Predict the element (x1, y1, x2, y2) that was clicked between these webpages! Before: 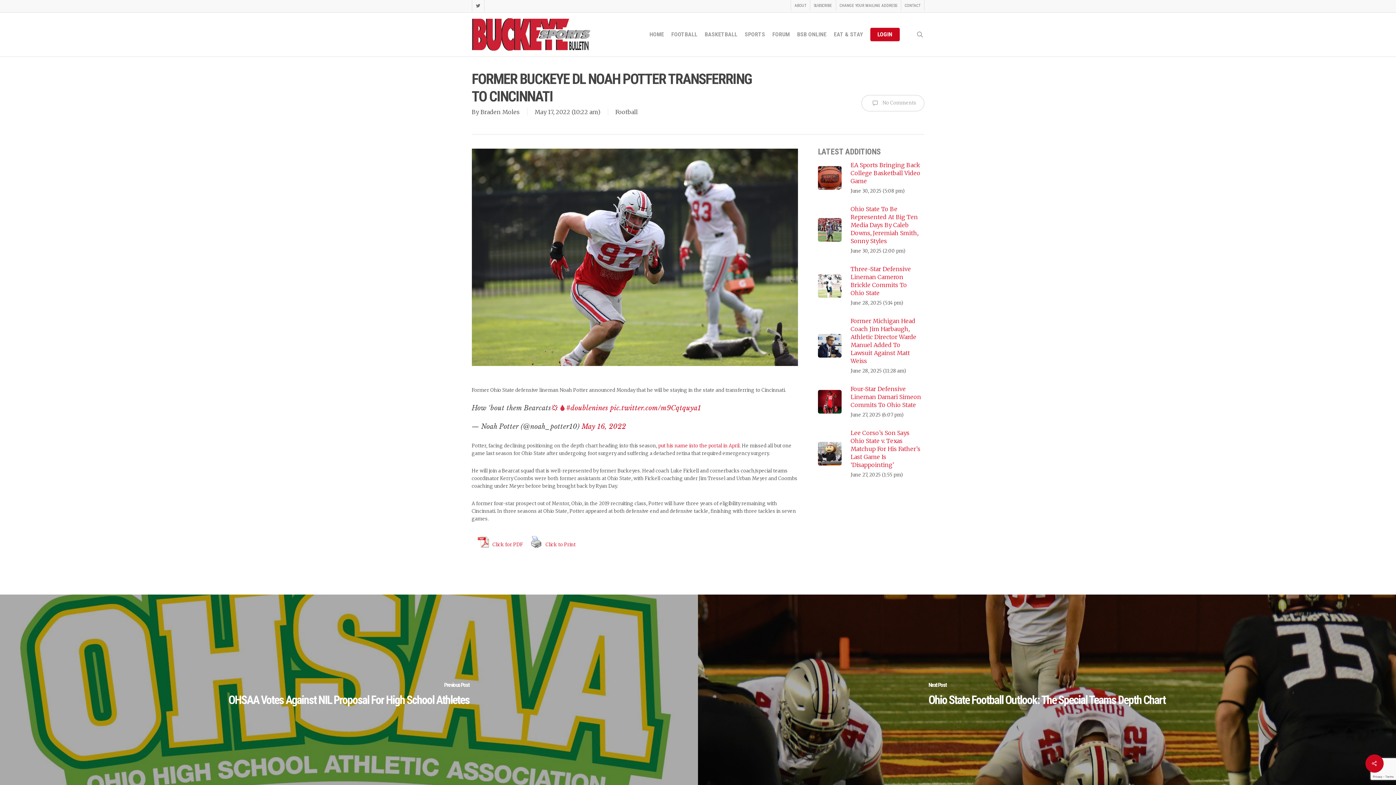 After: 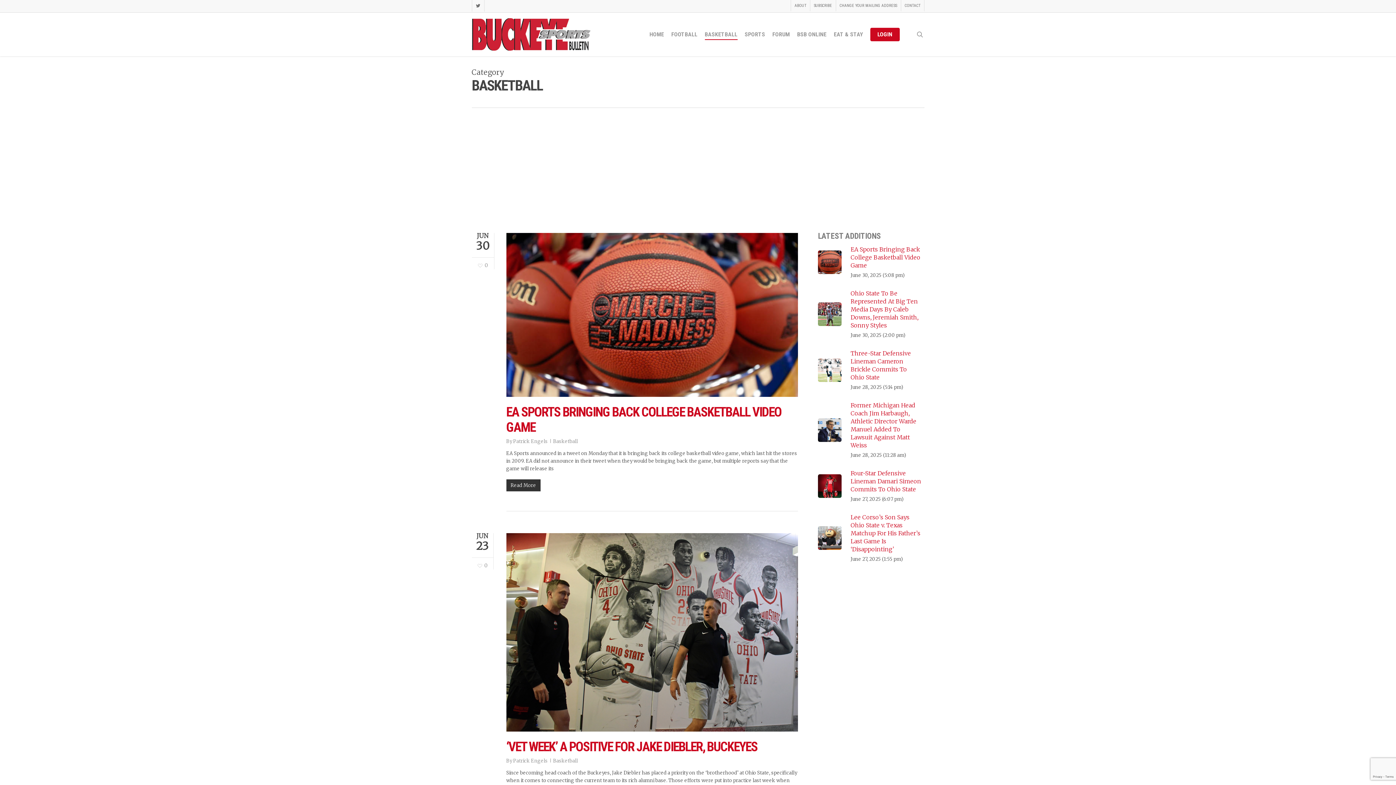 Action: bbox: (704, 30, 737, 38) label: BASKETBALL